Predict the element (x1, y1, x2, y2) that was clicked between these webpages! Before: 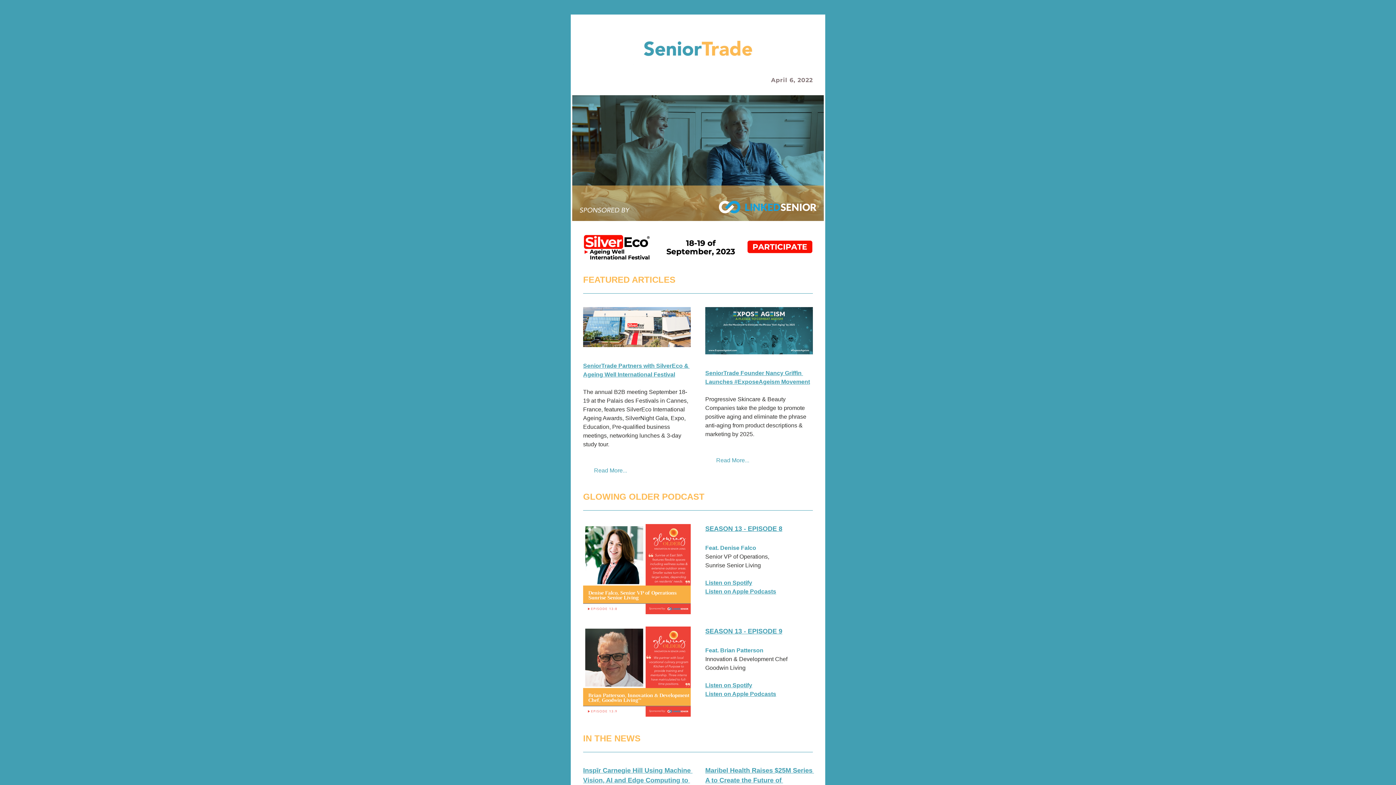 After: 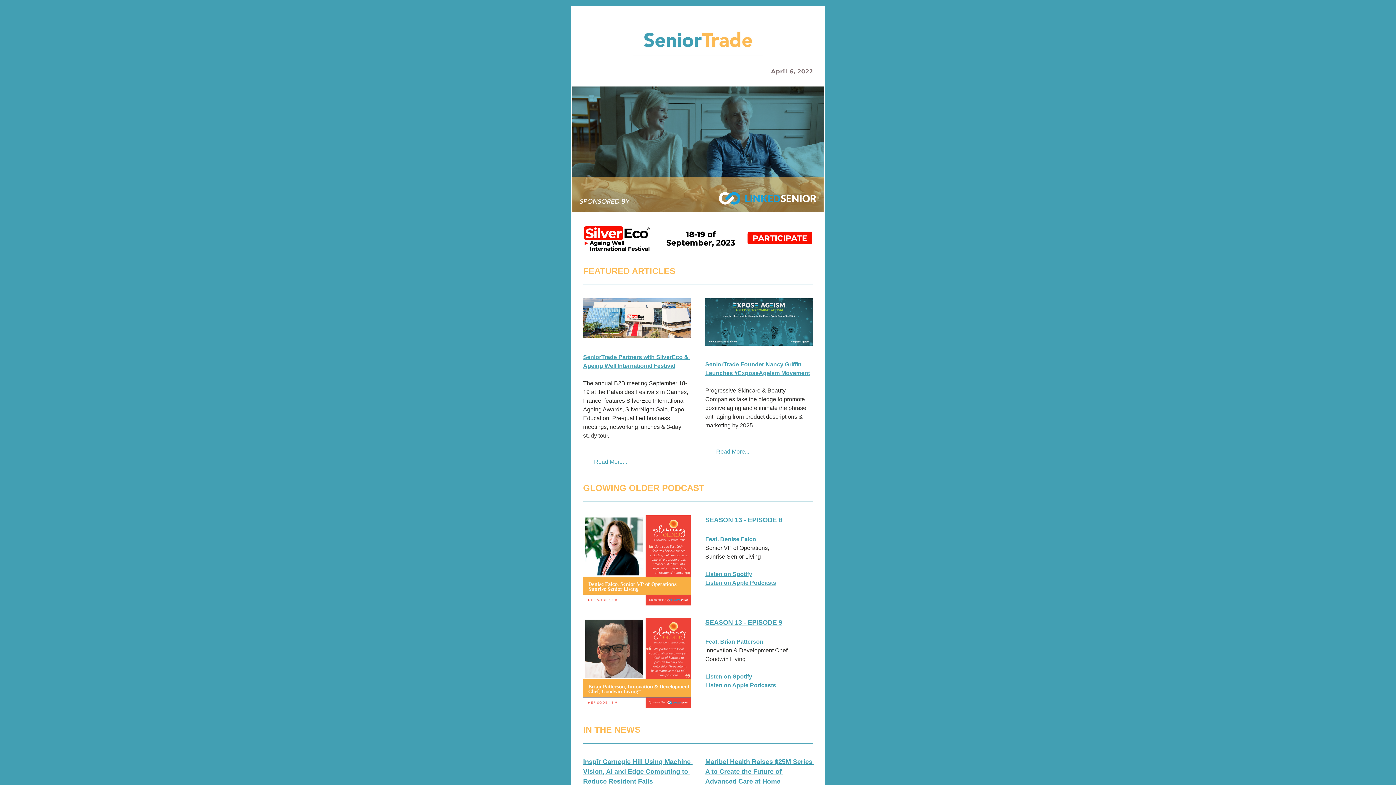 Action: bbox: (583, 767, 692, 794) label: Inspīr Carnegie Hill Using Machine Vision, AI and Edge Computing to Reduce Resident Falls